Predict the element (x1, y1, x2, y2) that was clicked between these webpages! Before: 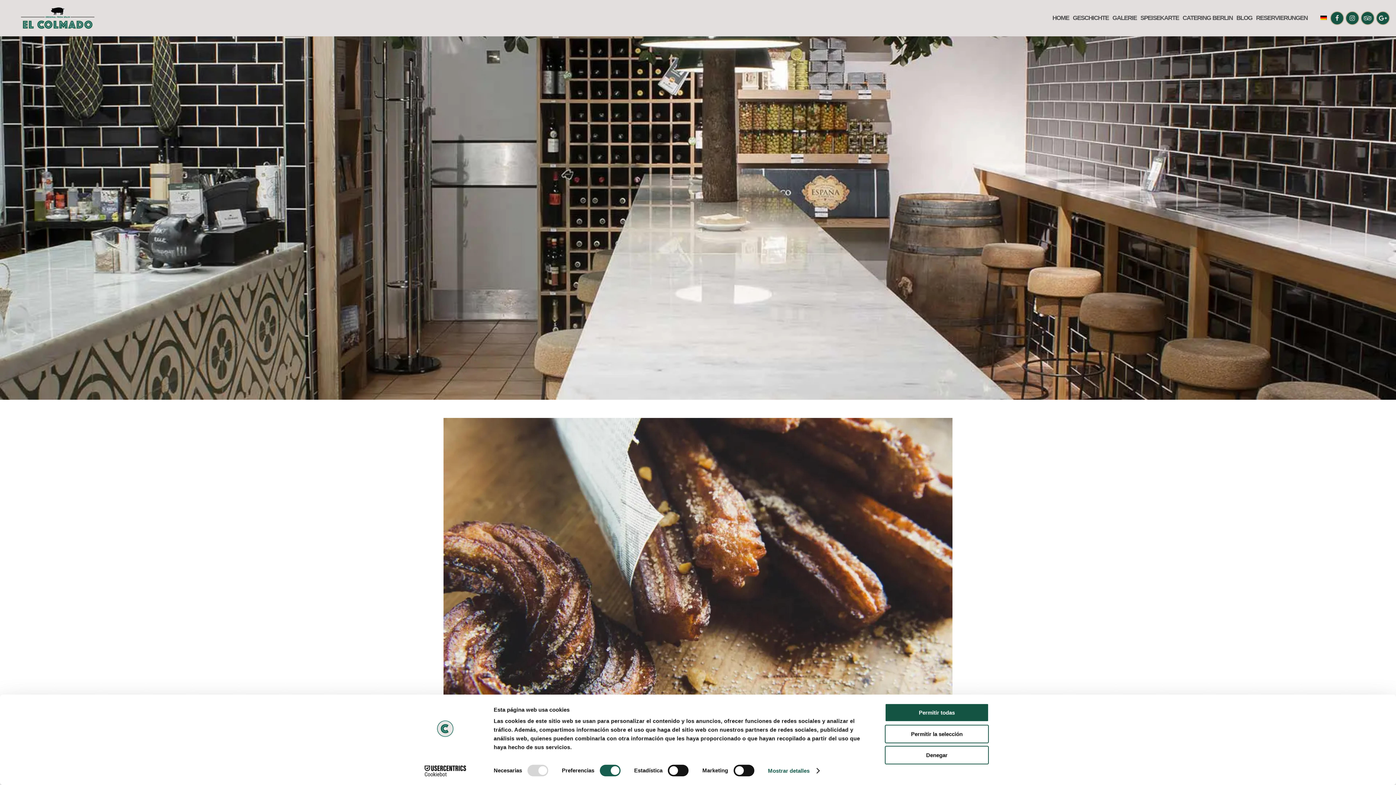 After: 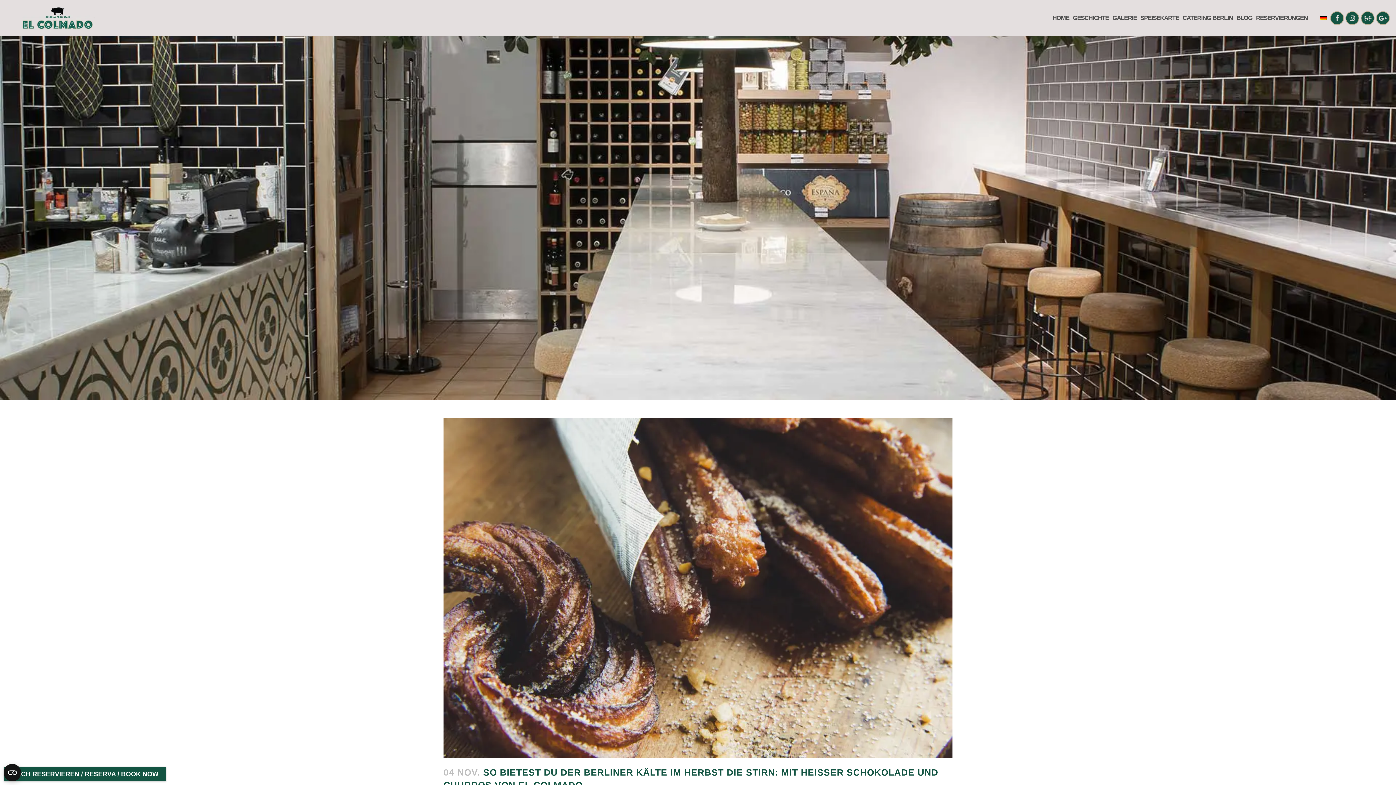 Action: bbox: (885, 725, 989, 743) label: Permitir la selección